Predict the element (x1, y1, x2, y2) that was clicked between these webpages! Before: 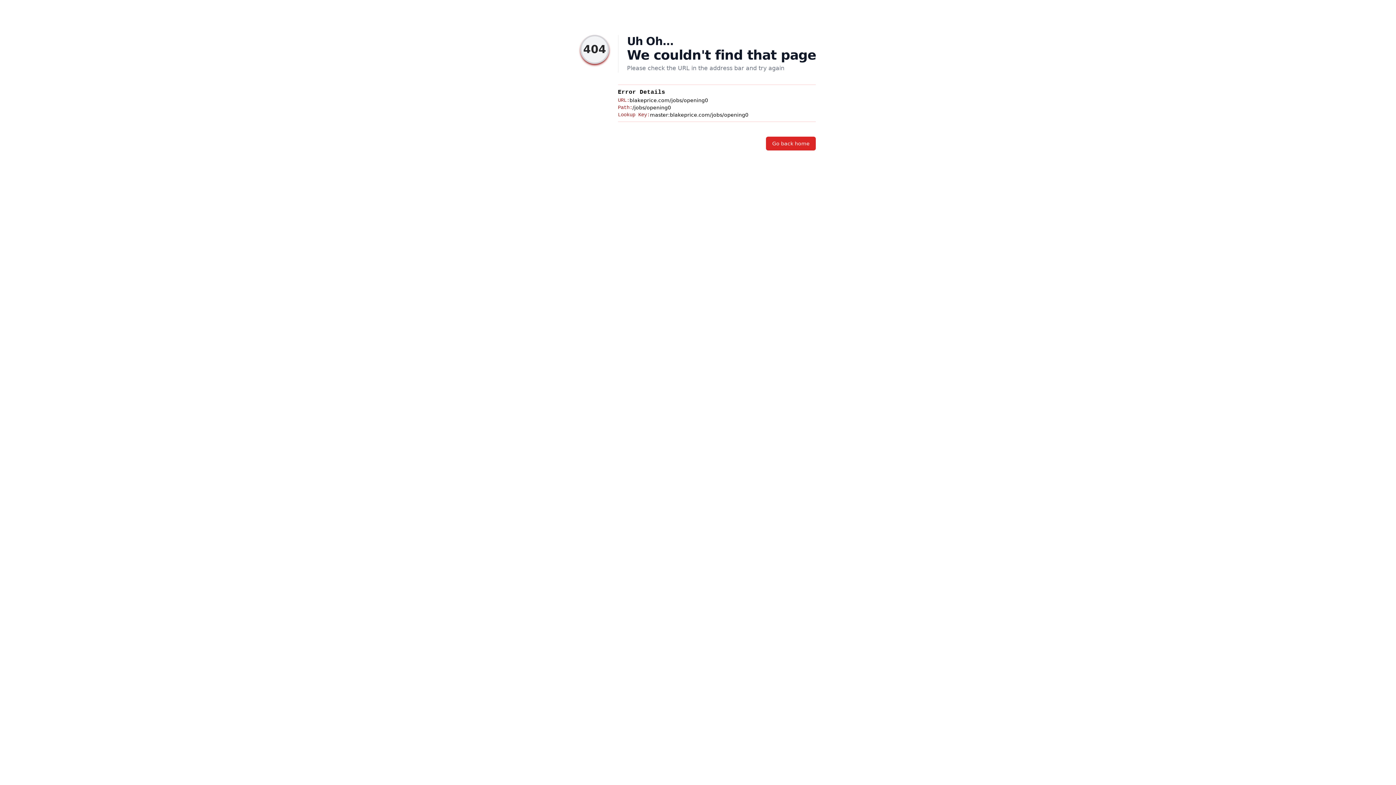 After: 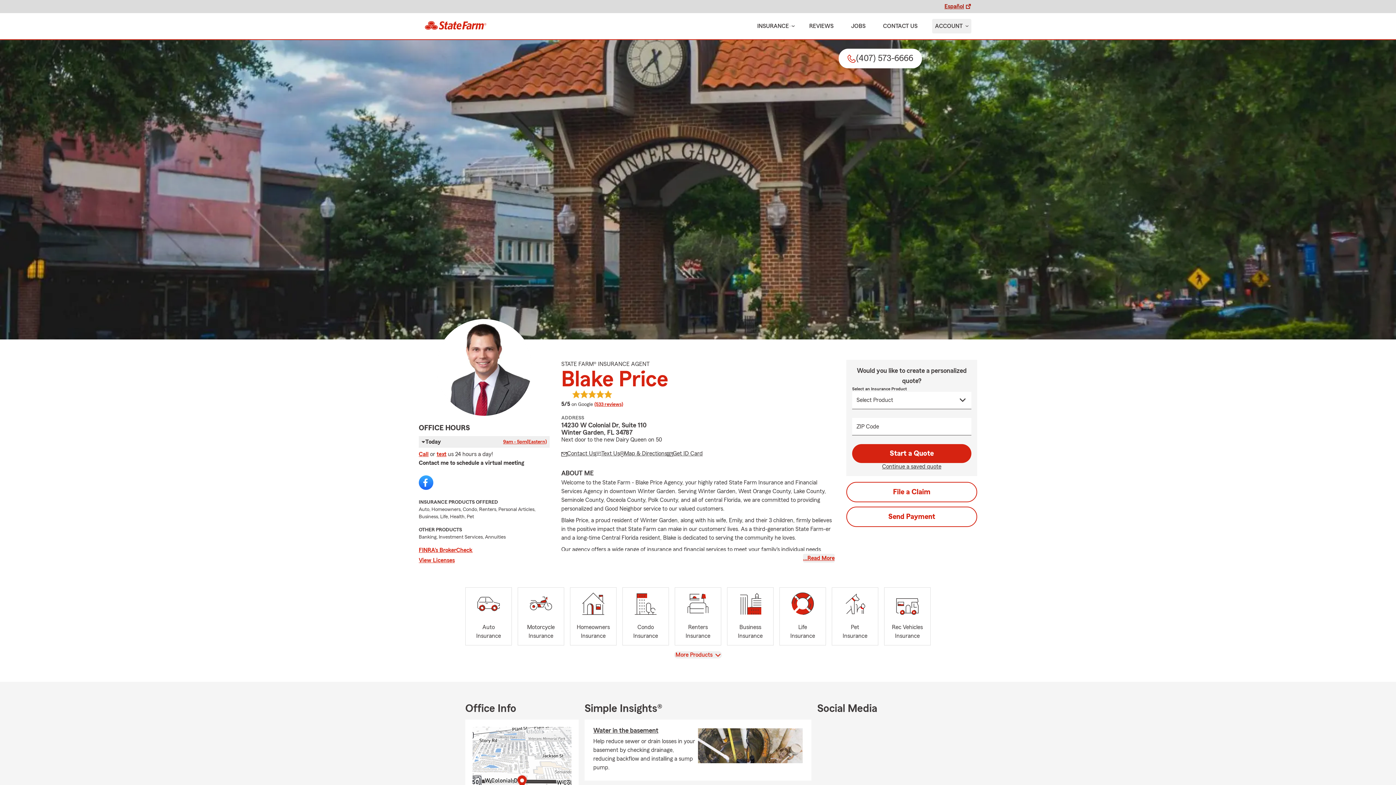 Action: label: Go back home bbox: (766, 136, 816, 150)